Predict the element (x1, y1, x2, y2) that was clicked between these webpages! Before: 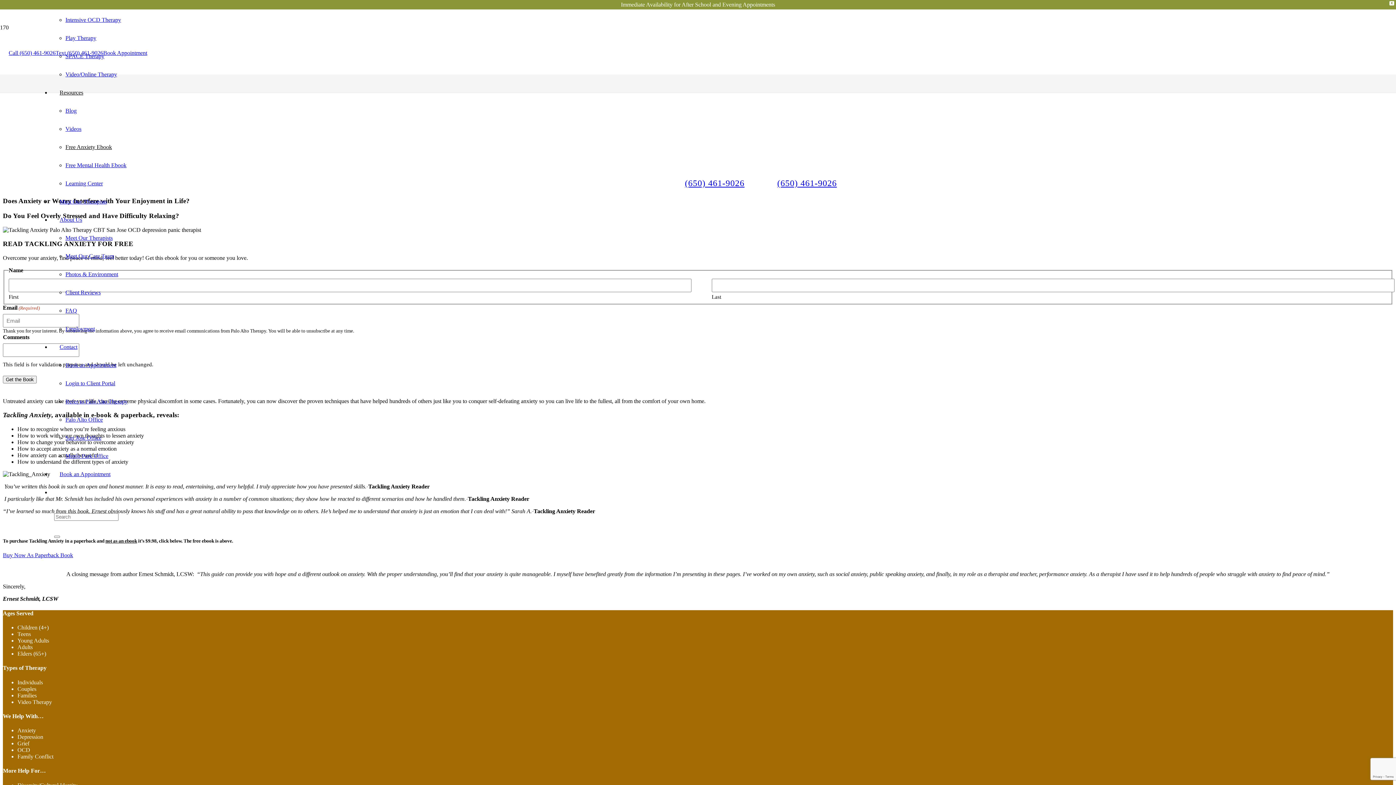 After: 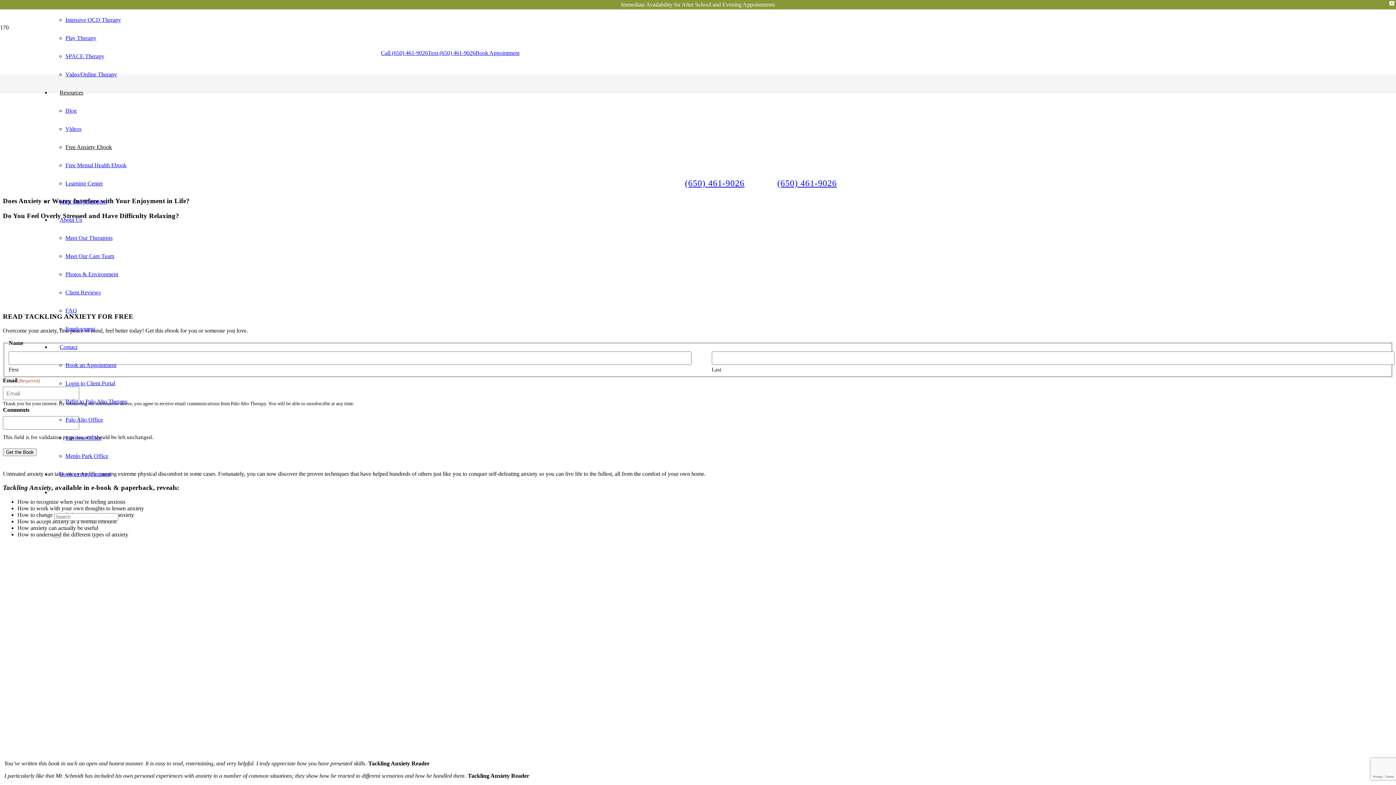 Action: label: Free Anxiety Ebook bbox: (65, 144, 112, 150)